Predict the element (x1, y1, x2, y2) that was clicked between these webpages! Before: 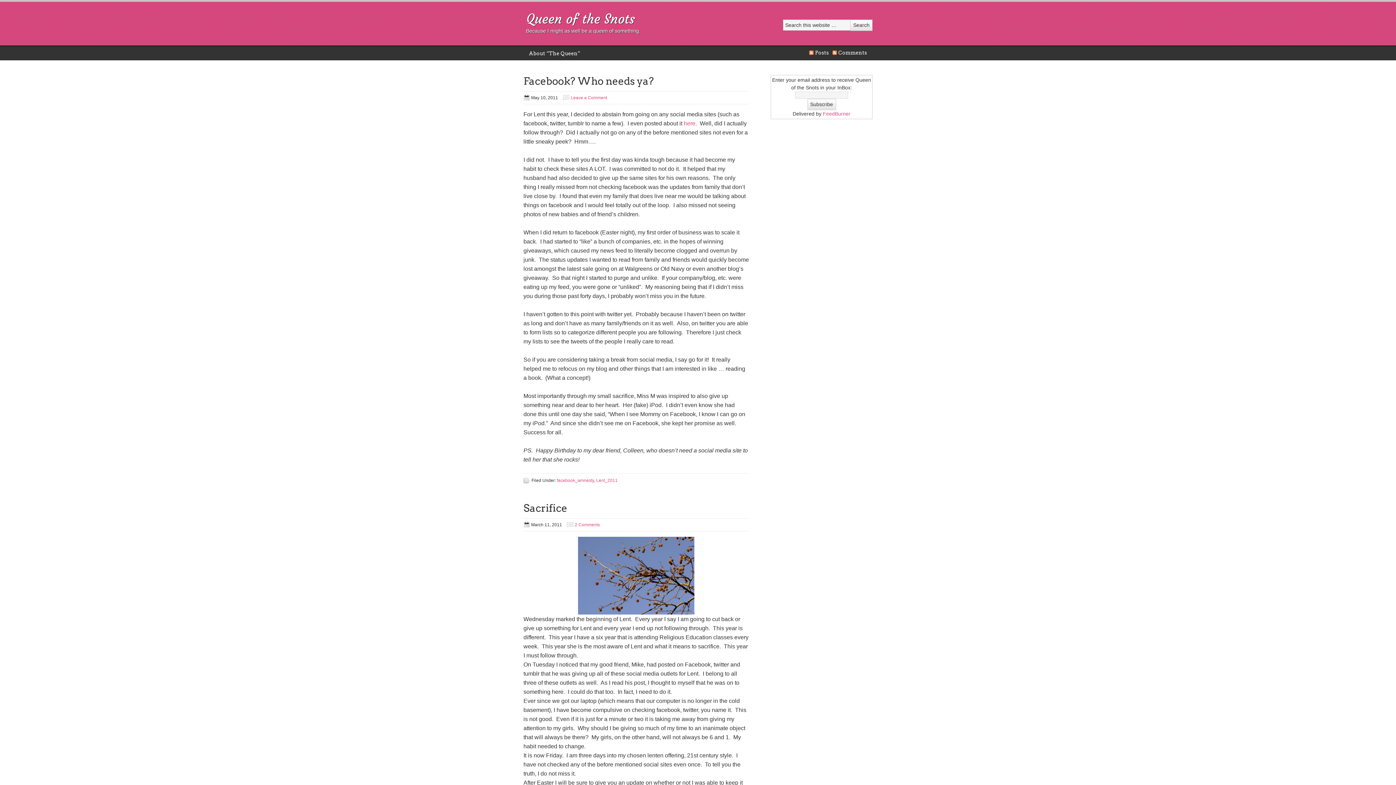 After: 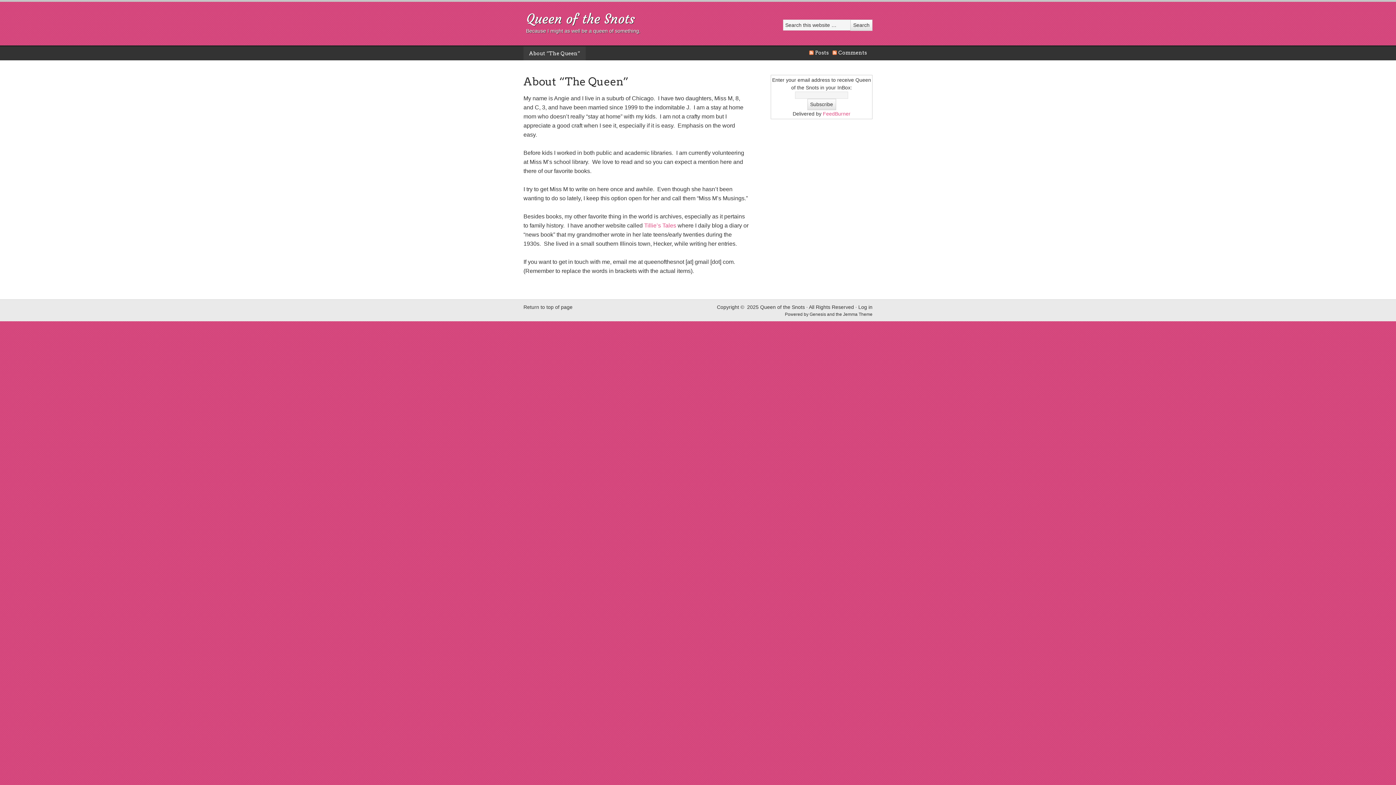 Action: label: About “The Queen” bbox: (523, 46, 585, 60)